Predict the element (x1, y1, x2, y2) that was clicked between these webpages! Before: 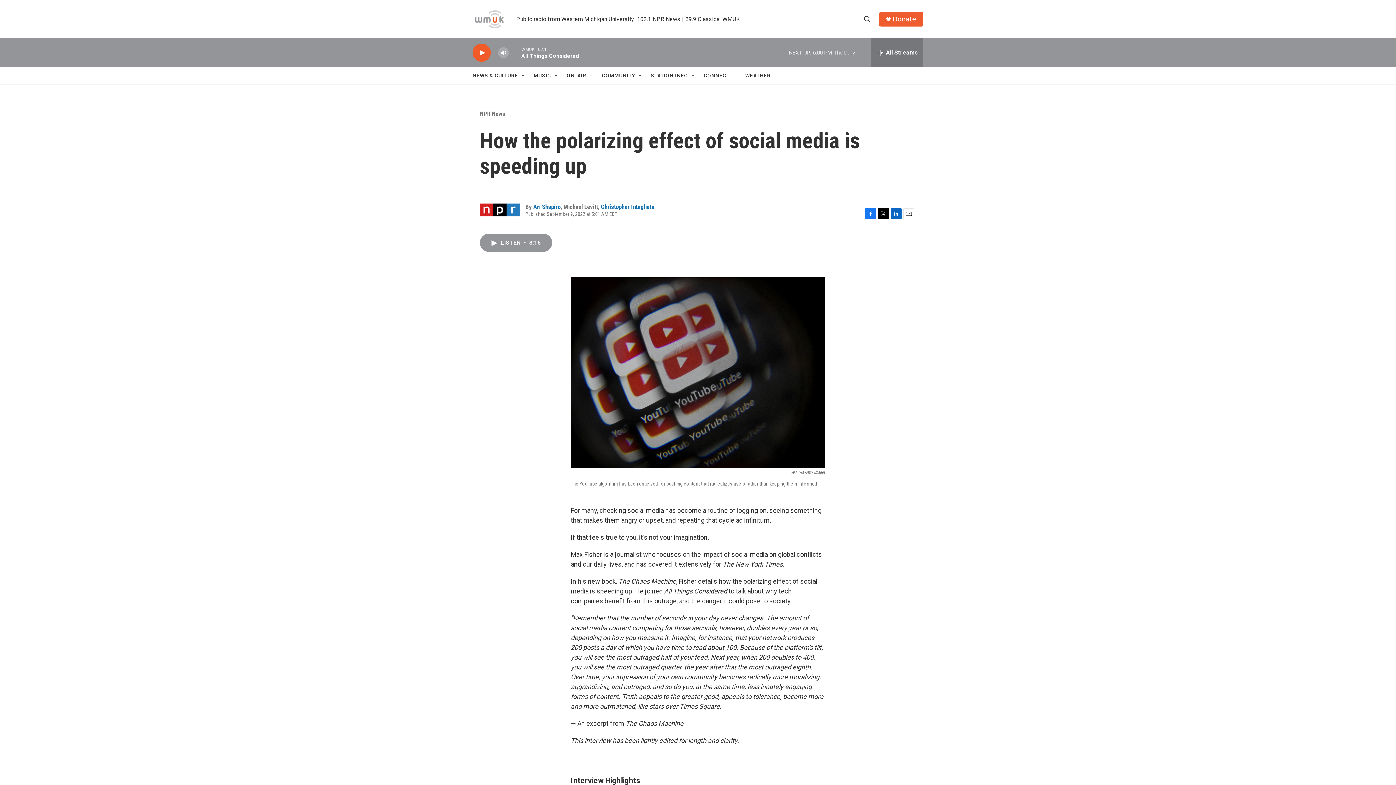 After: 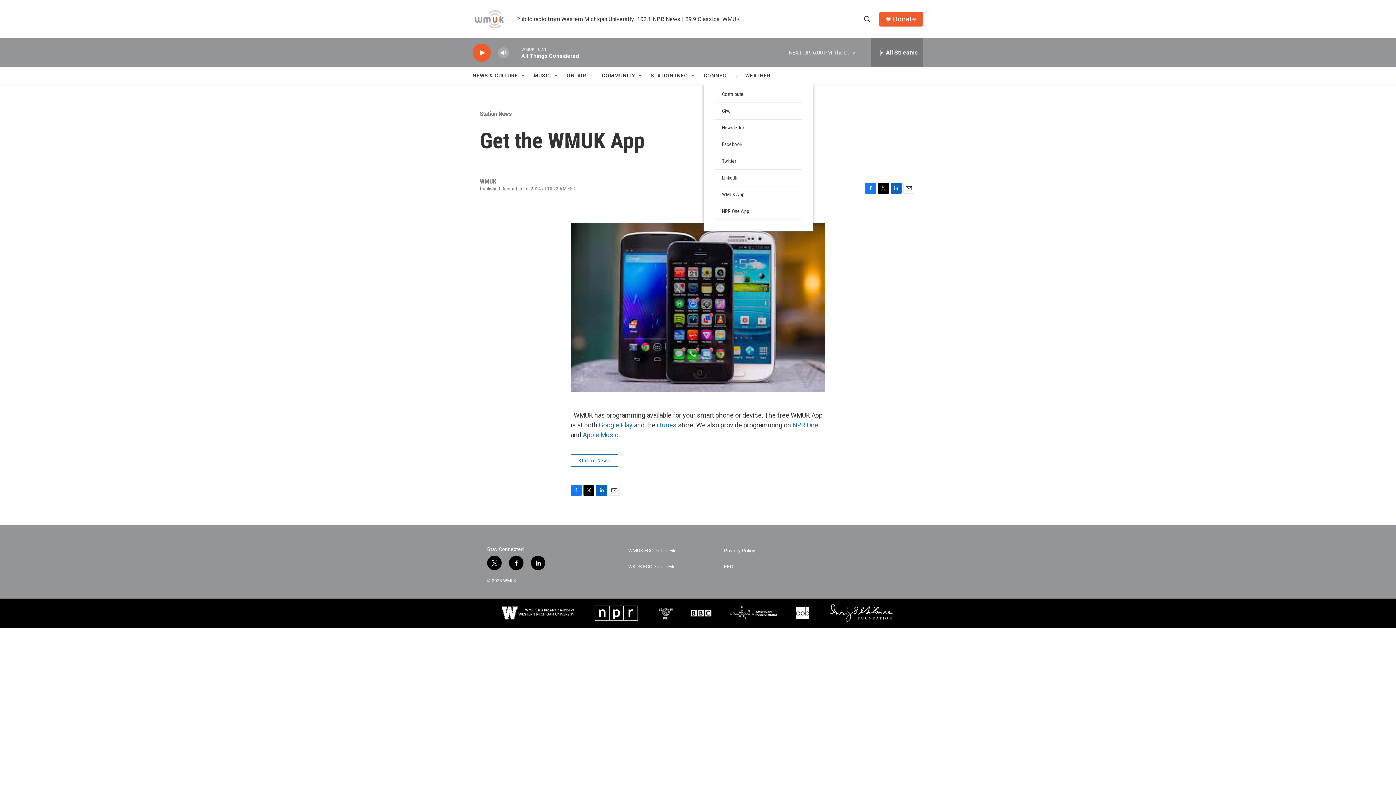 Action: bbox: (713, 67, 741, 84) label: CONNECT